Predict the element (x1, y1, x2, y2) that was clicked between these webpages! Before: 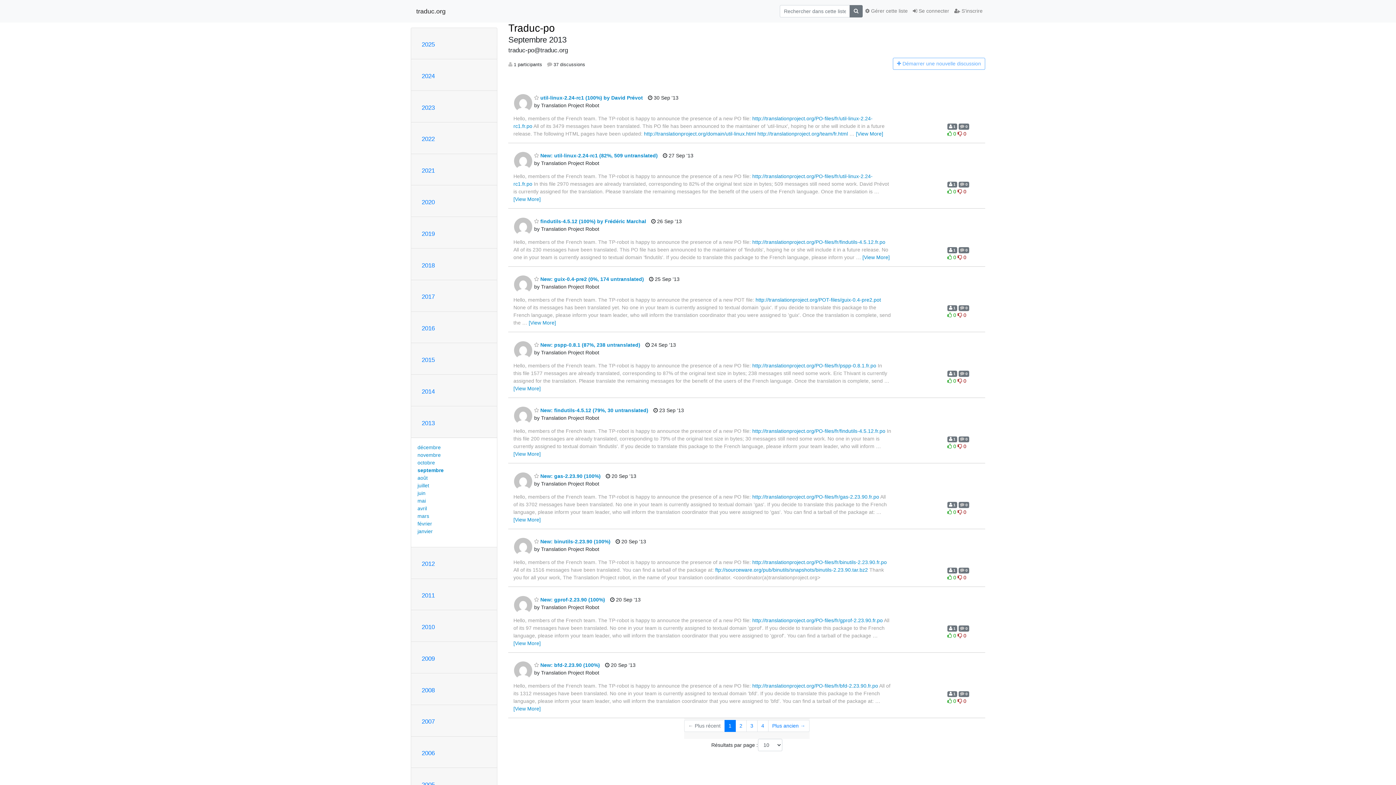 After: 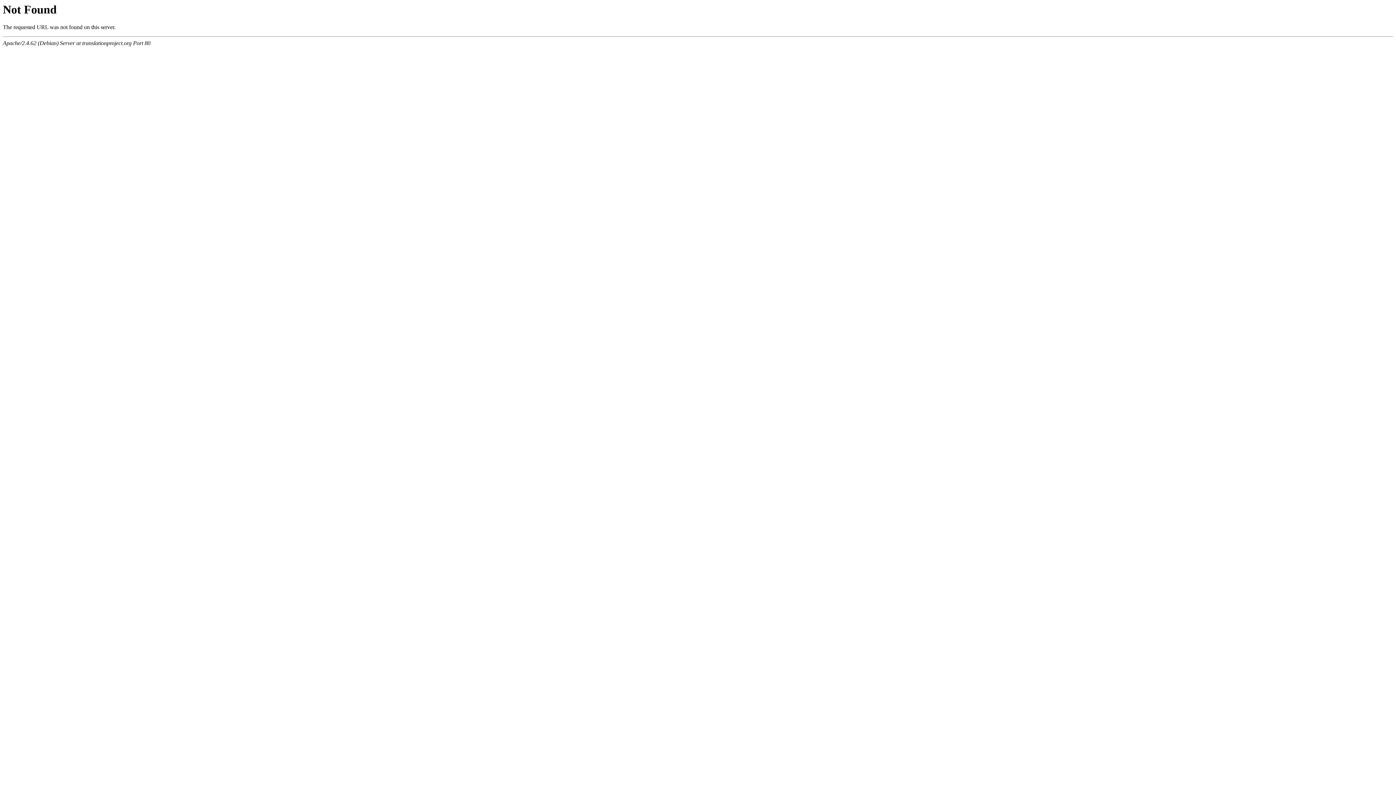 Action: bbox: (752, 617, 883, 623) label: http://translationproject.org/PO-files/fr/gprof-2.23.90.fr.po